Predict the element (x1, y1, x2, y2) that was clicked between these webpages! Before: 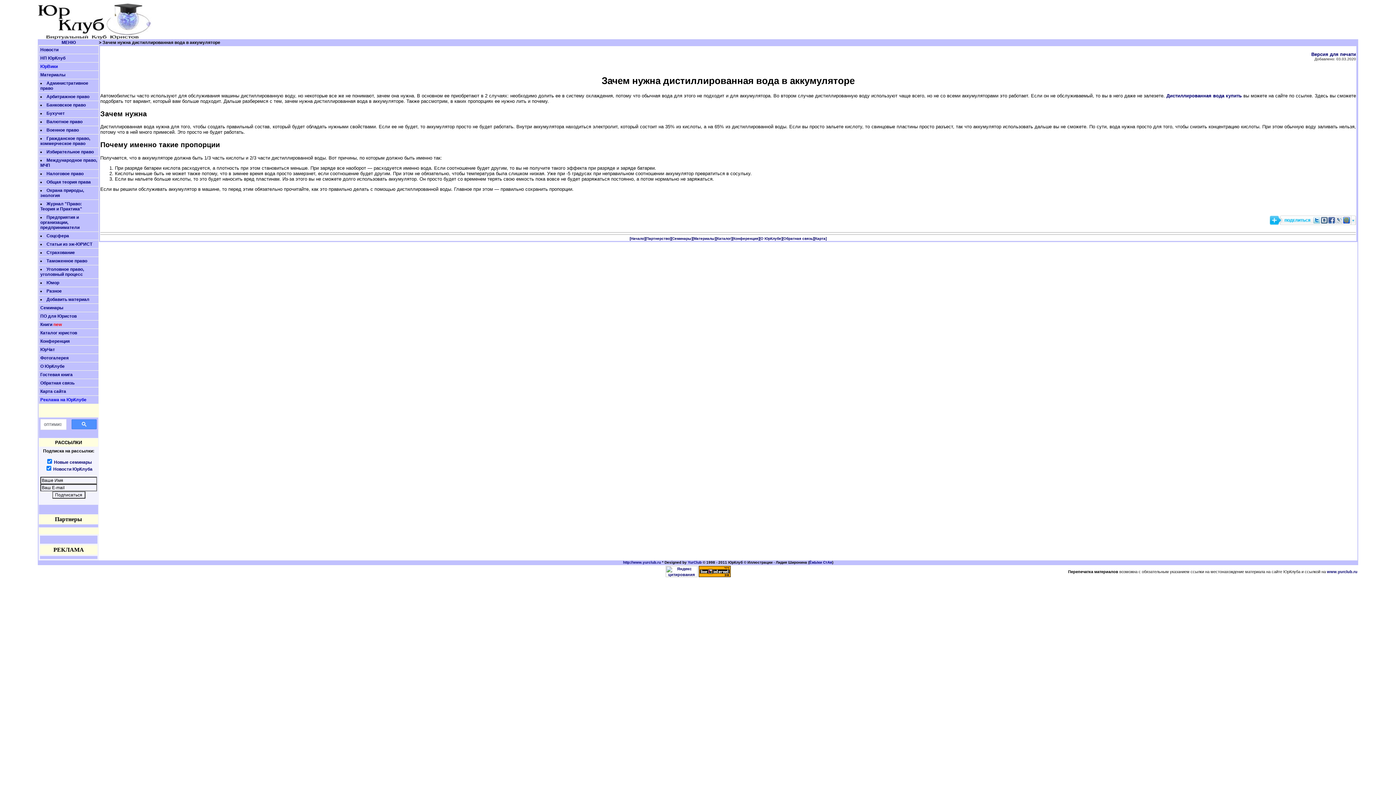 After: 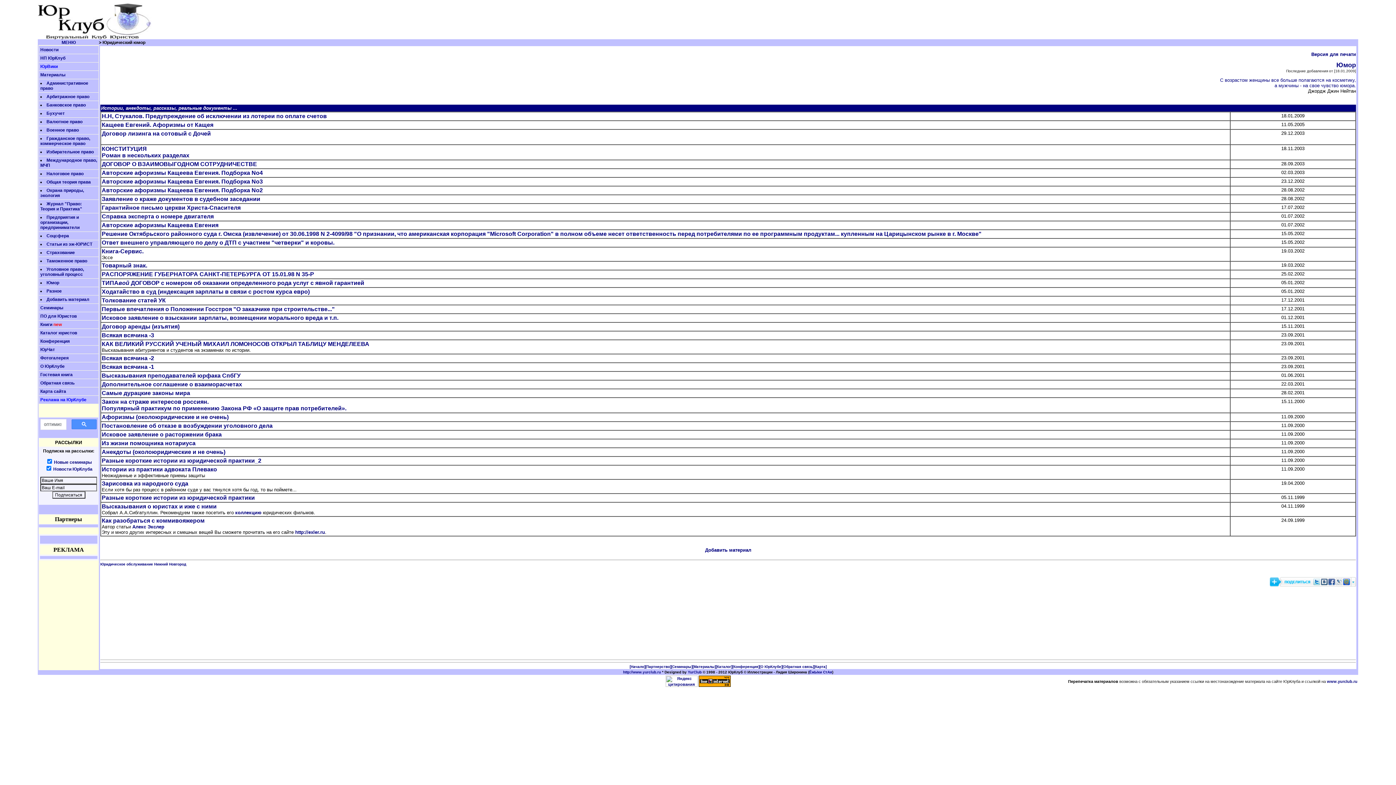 Action: bbox: (46, 280, 59, 285) label: Юмор